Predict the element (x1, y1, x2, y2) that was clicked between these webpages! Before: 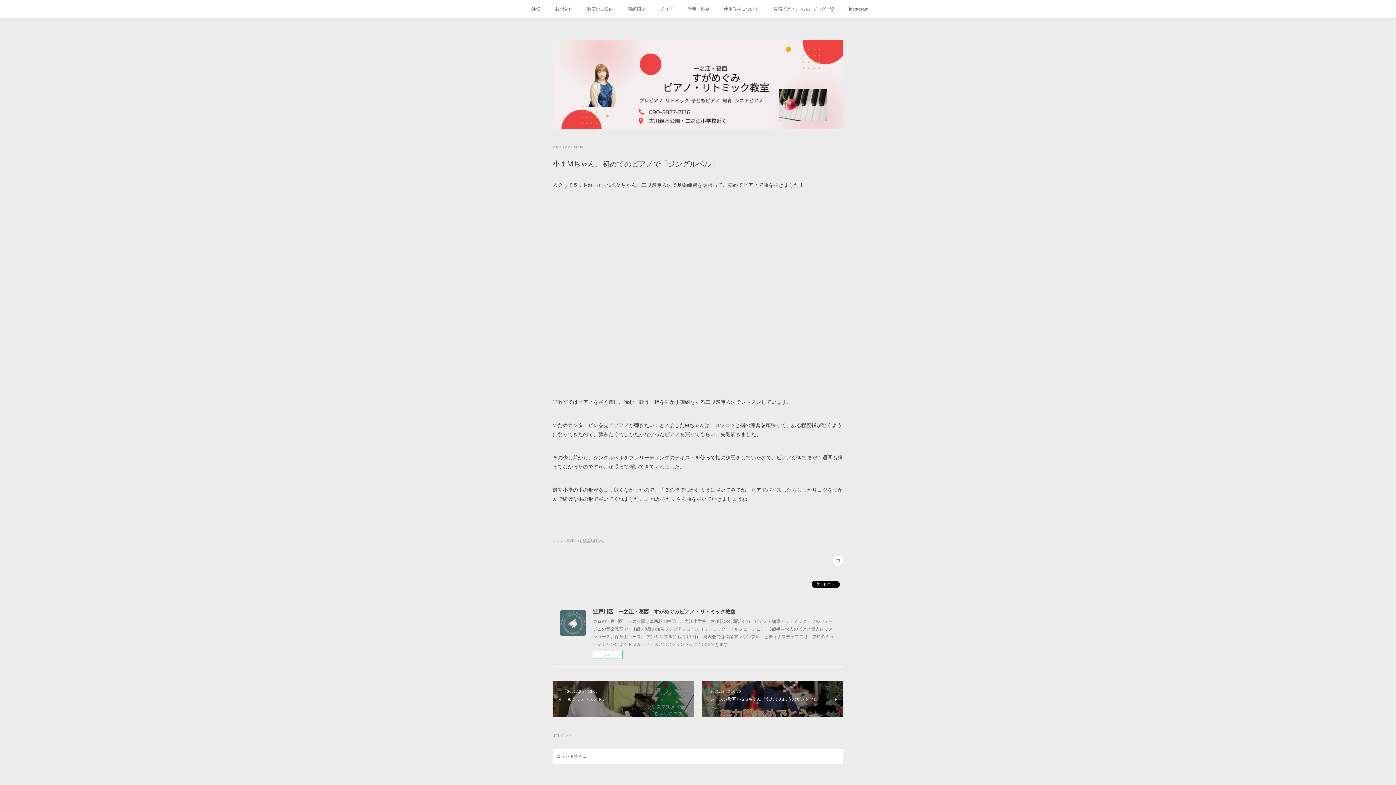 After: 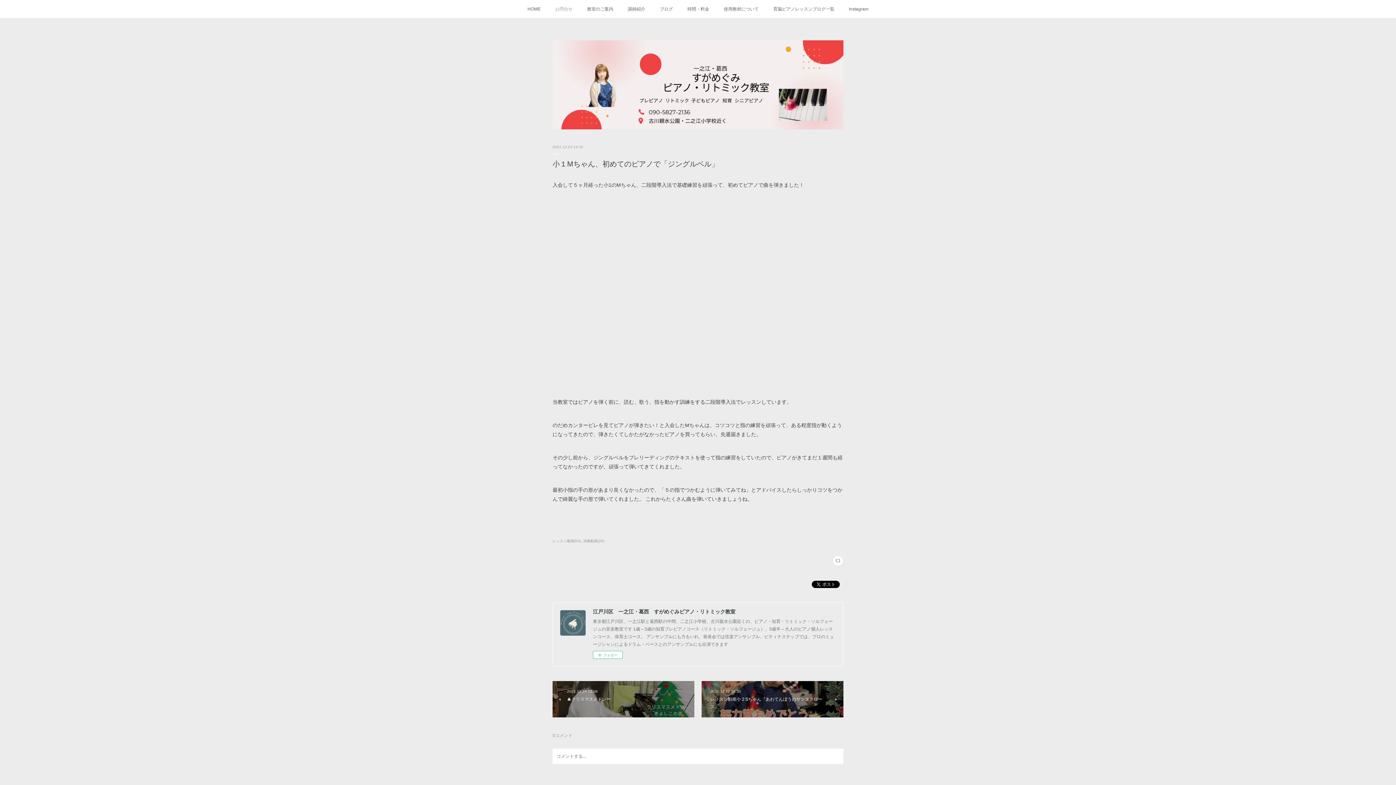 Action: bbox: (548, 0, 580, 18) label: お問合せ